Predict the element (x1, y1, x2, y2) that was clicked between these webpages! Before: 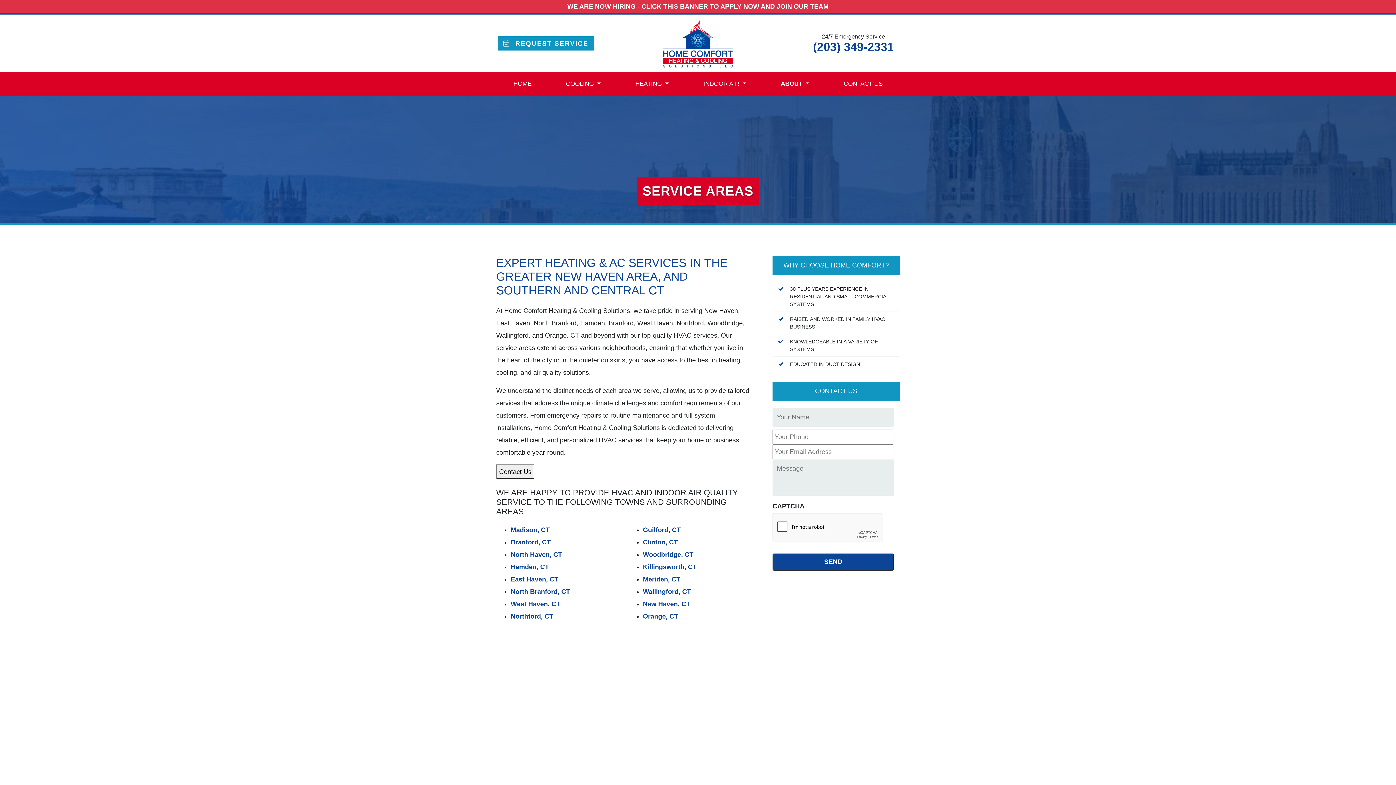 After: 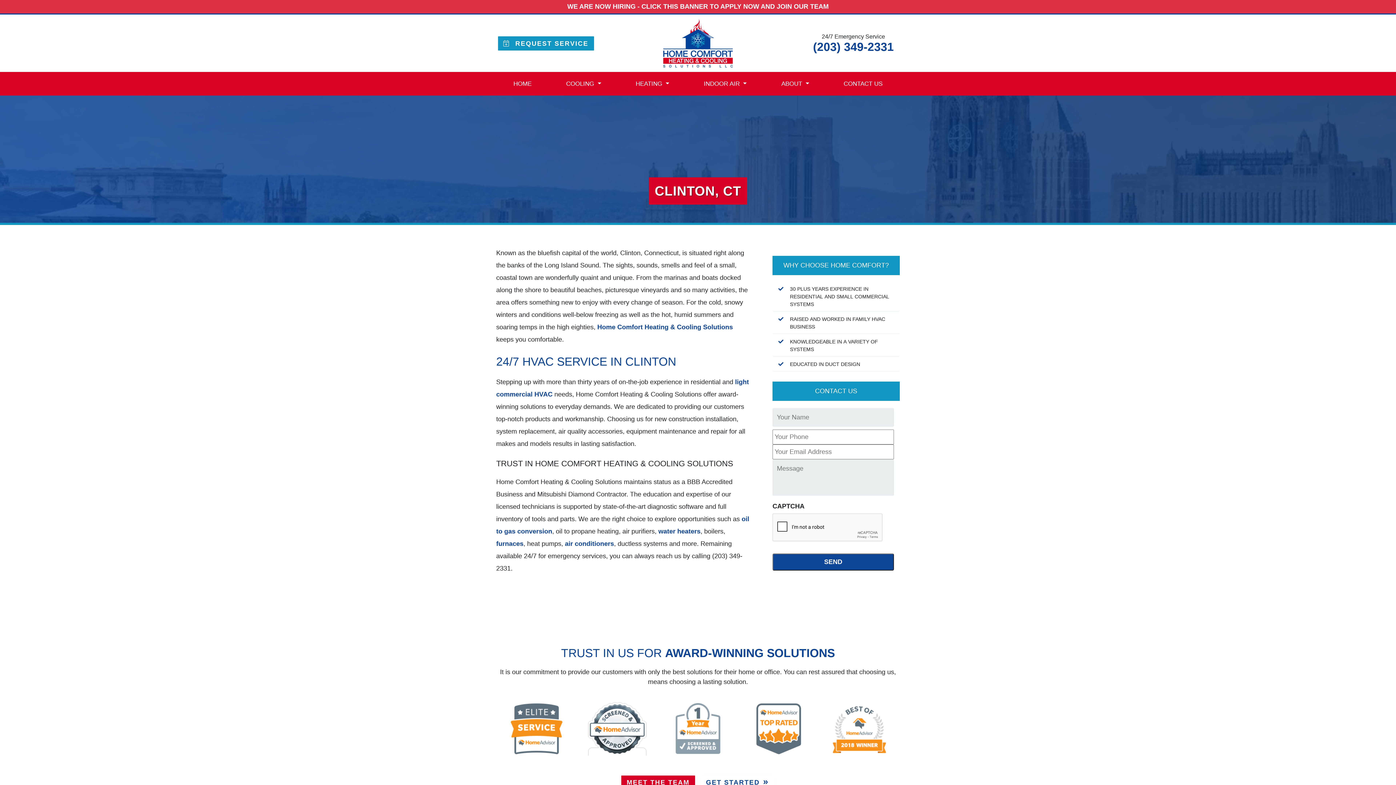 Action: bbox: (643, 538, 678, 546) label: Clinton, CT